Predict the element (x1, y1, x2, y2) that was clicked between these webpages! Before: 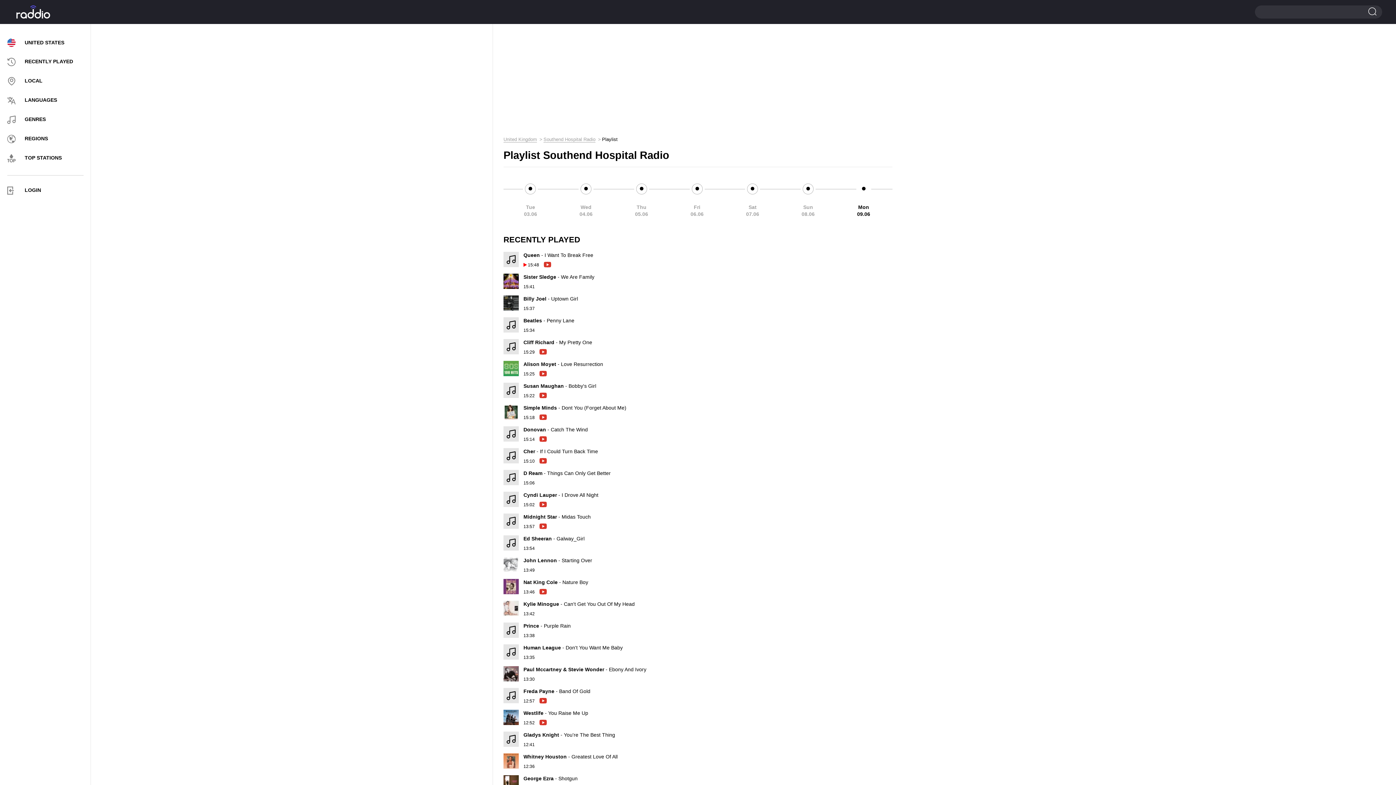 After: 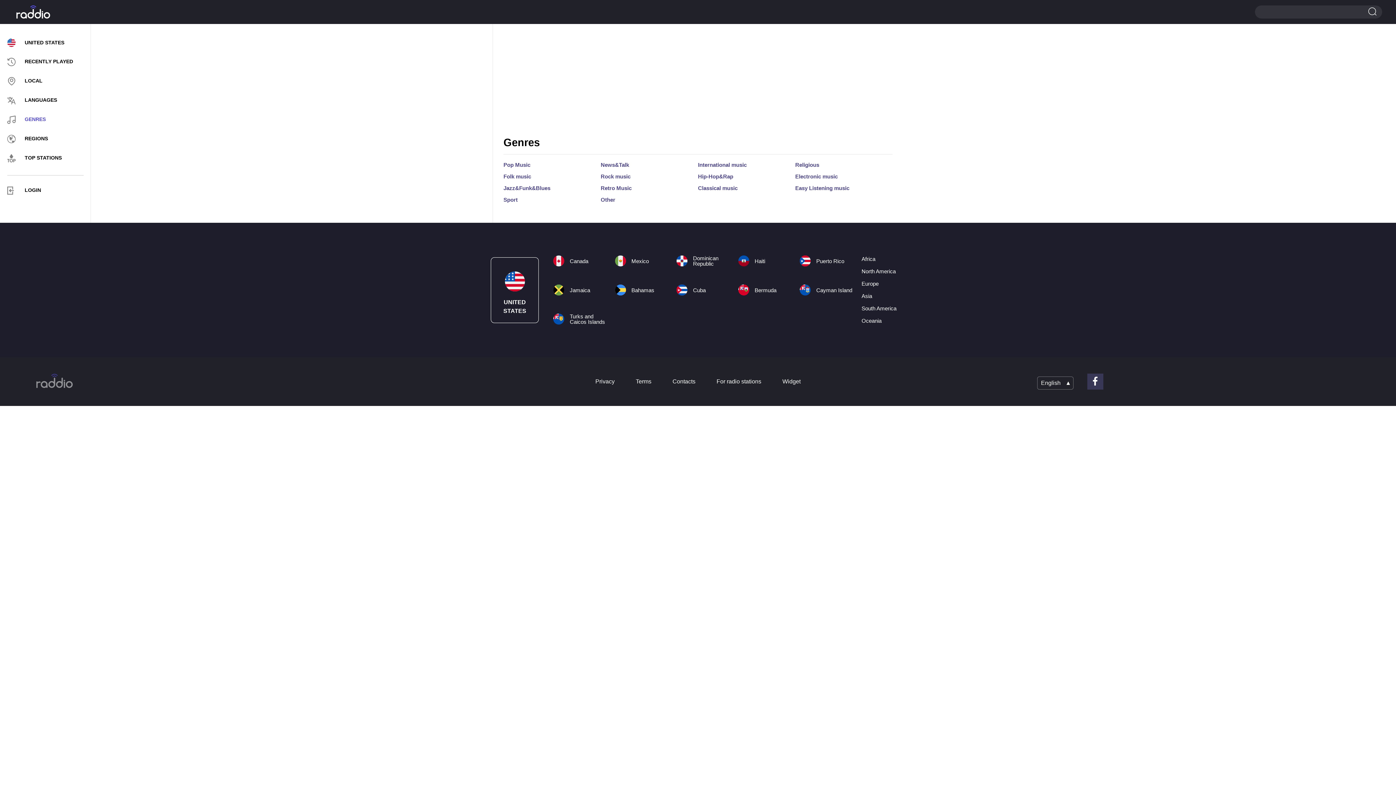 Action: label: GENRES bbox: (7, 116, 45, 122)